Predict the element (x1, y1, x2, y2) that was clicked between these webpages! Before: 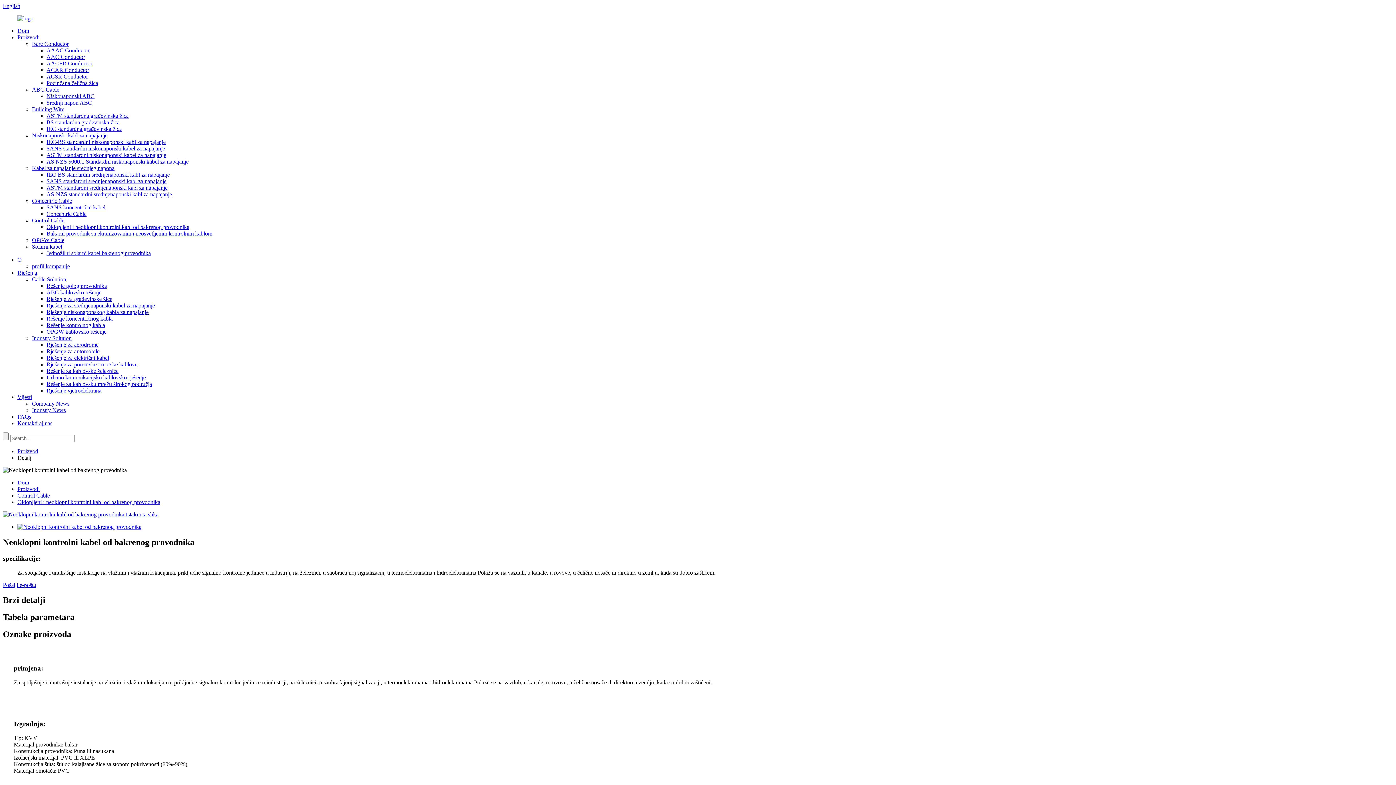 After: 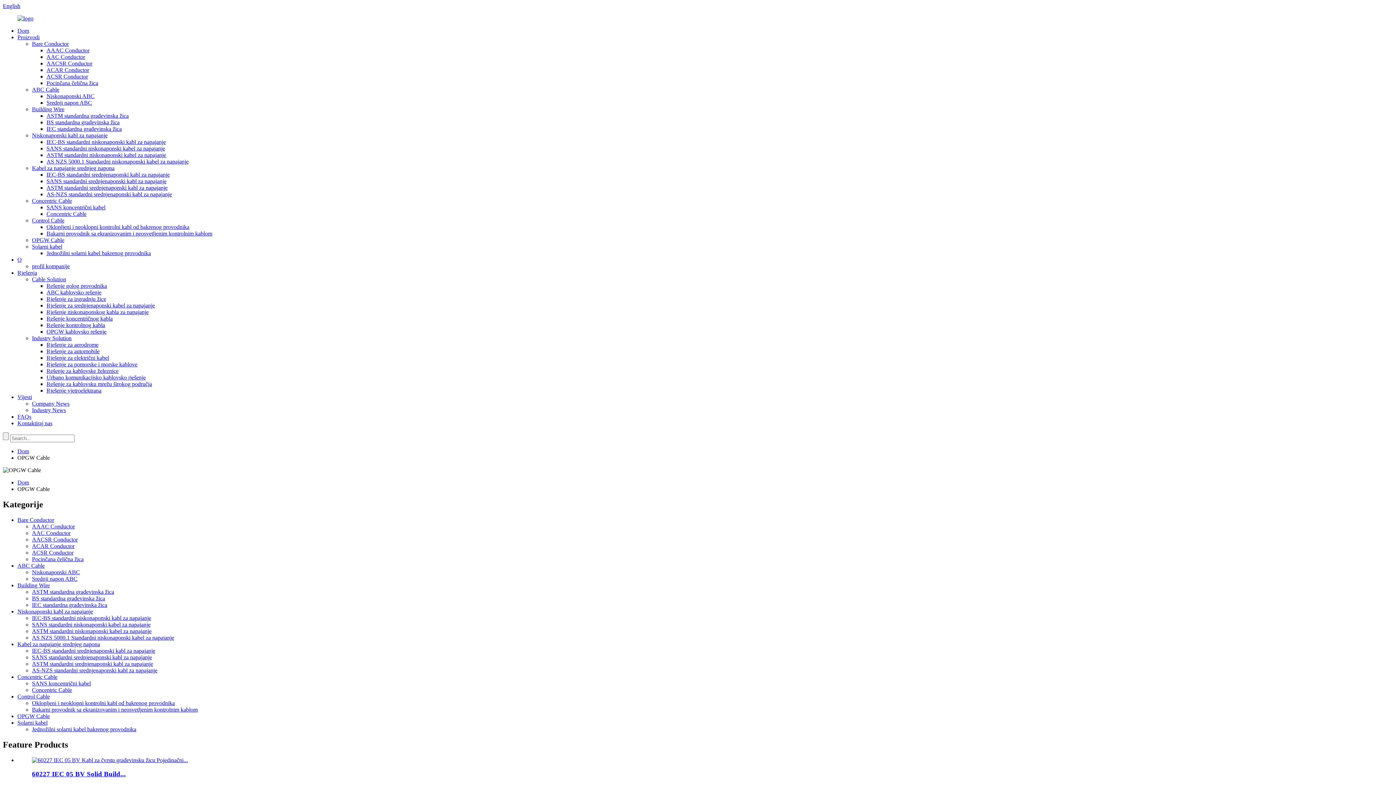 Action: bbox: (32, 237, 64, 243) label: OPGW Cable